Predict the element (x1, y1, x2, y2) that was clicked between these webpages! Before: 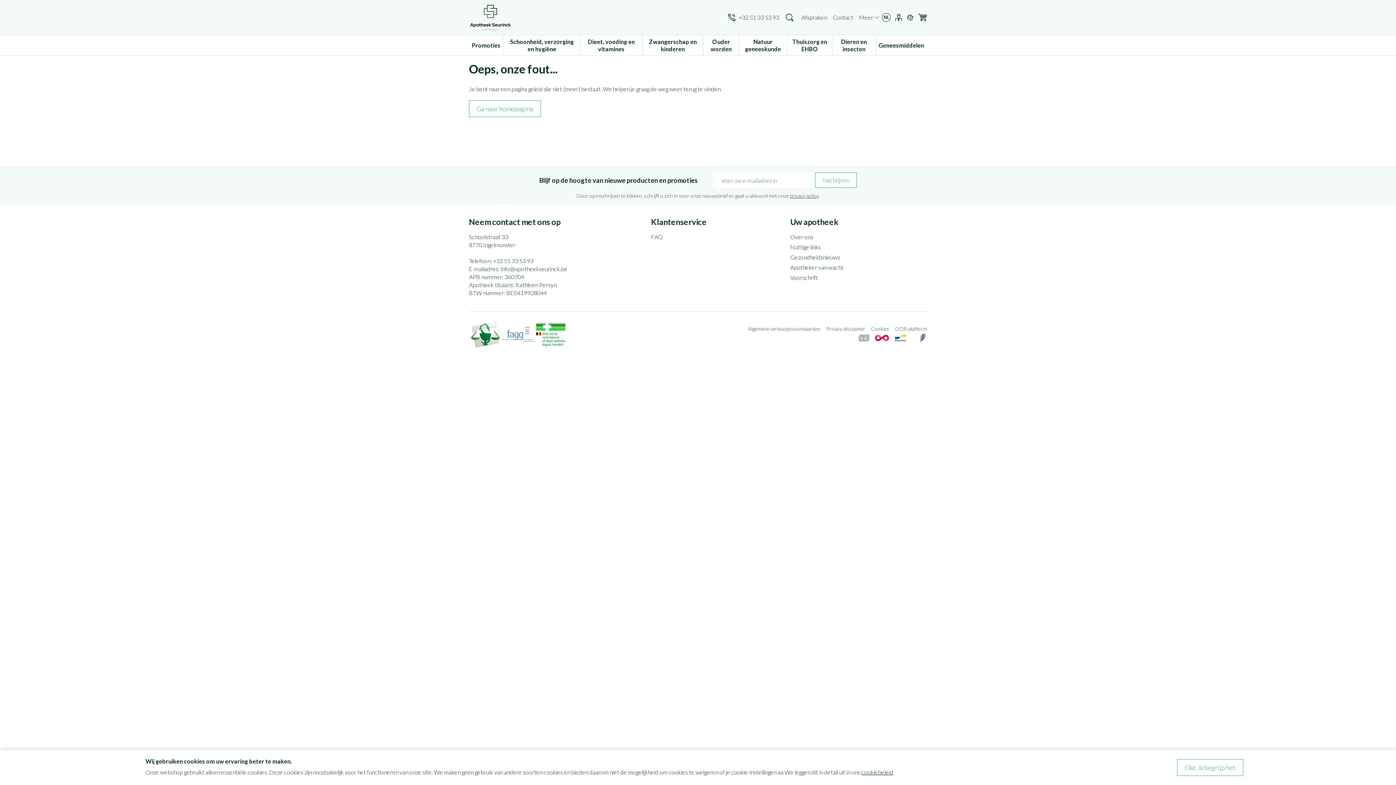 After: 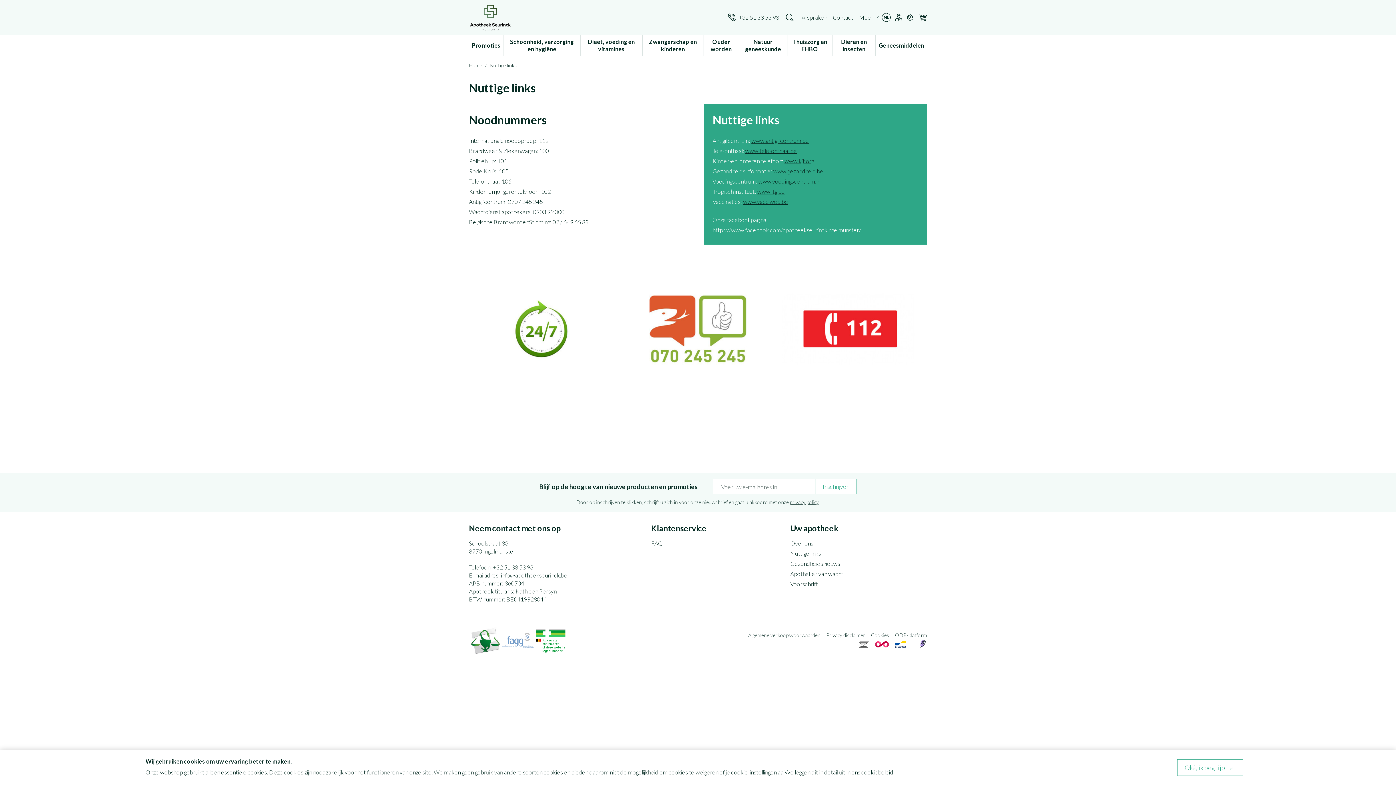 Action: label: Nuttige links bbox: (790, 243, 927, 251)